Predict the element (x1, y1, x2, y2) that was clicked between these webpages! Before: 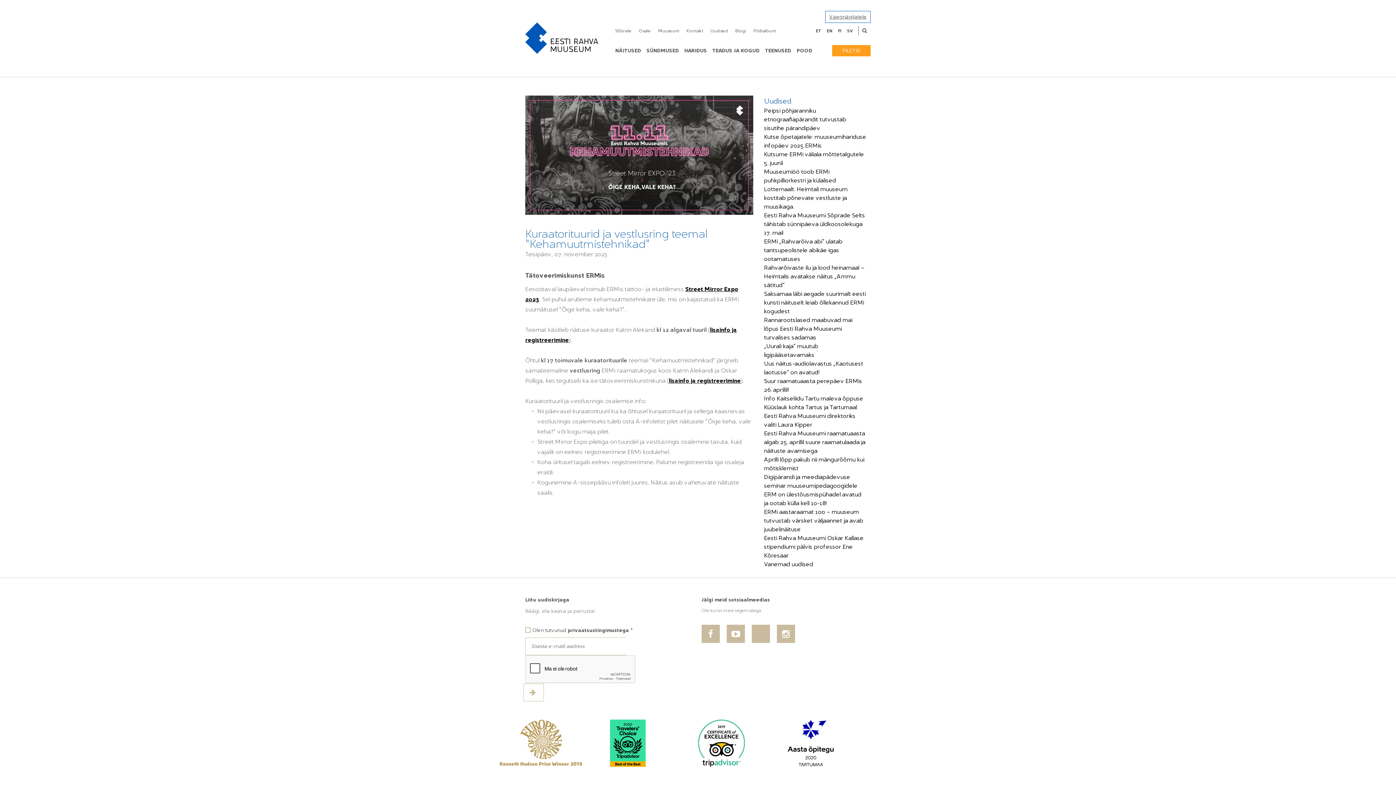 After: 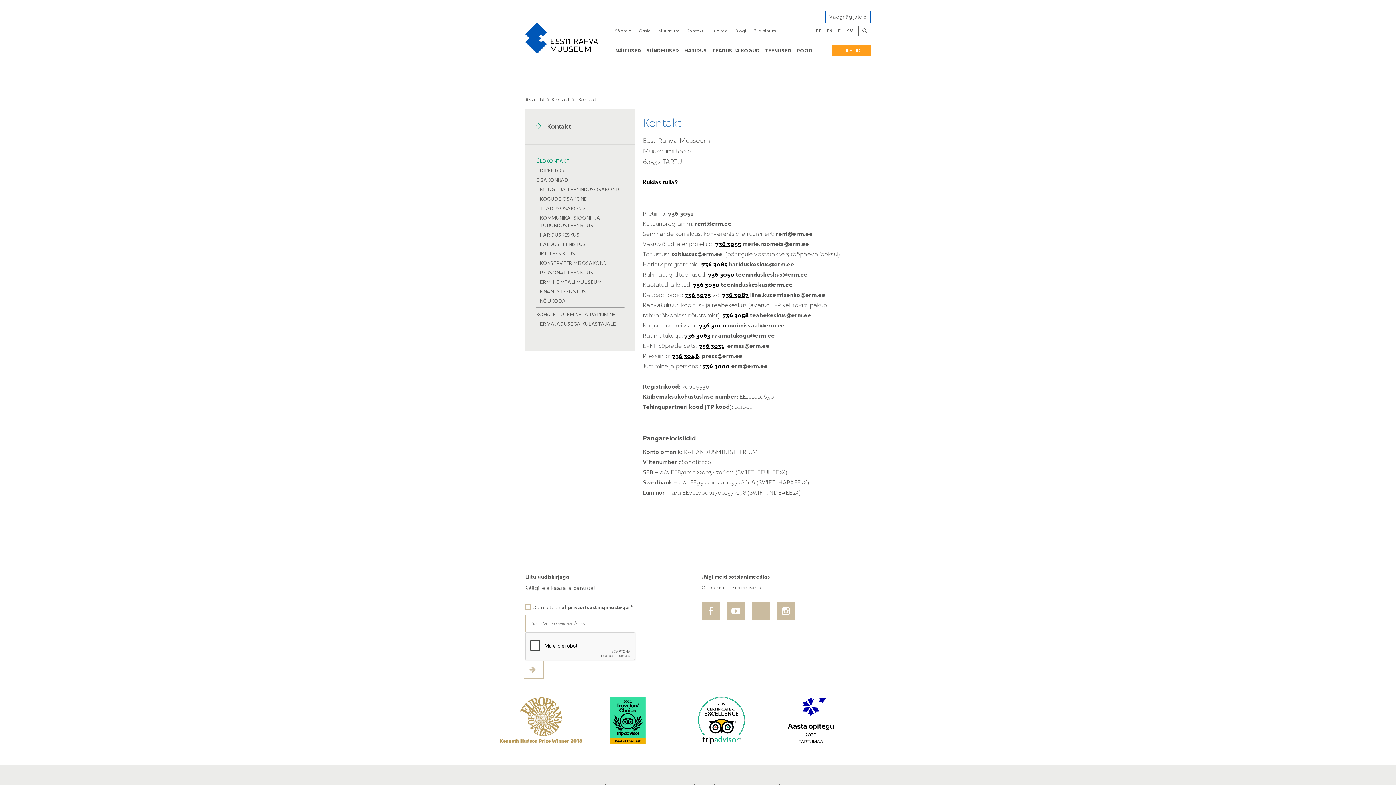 Action: bbox: (684, 25, 705, 36) label: Kontakt